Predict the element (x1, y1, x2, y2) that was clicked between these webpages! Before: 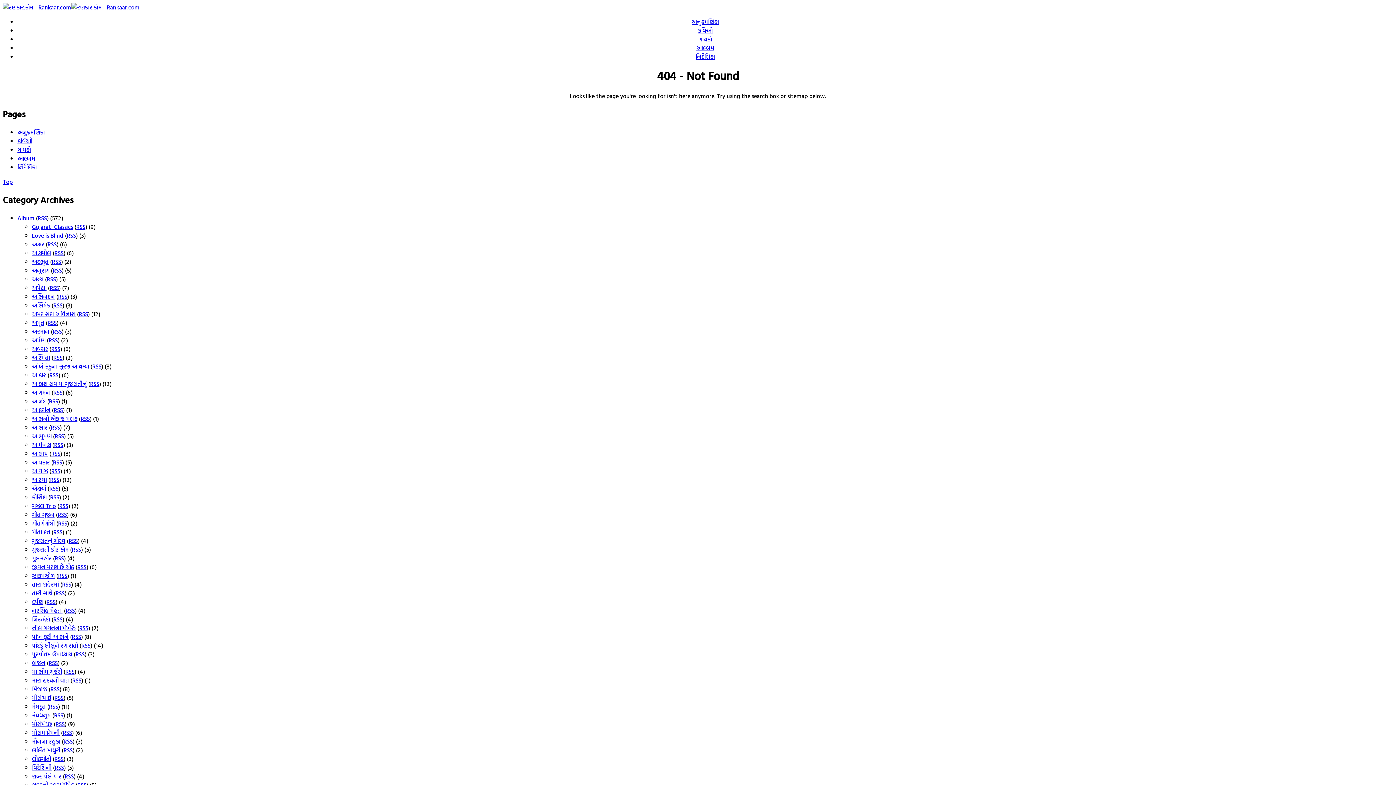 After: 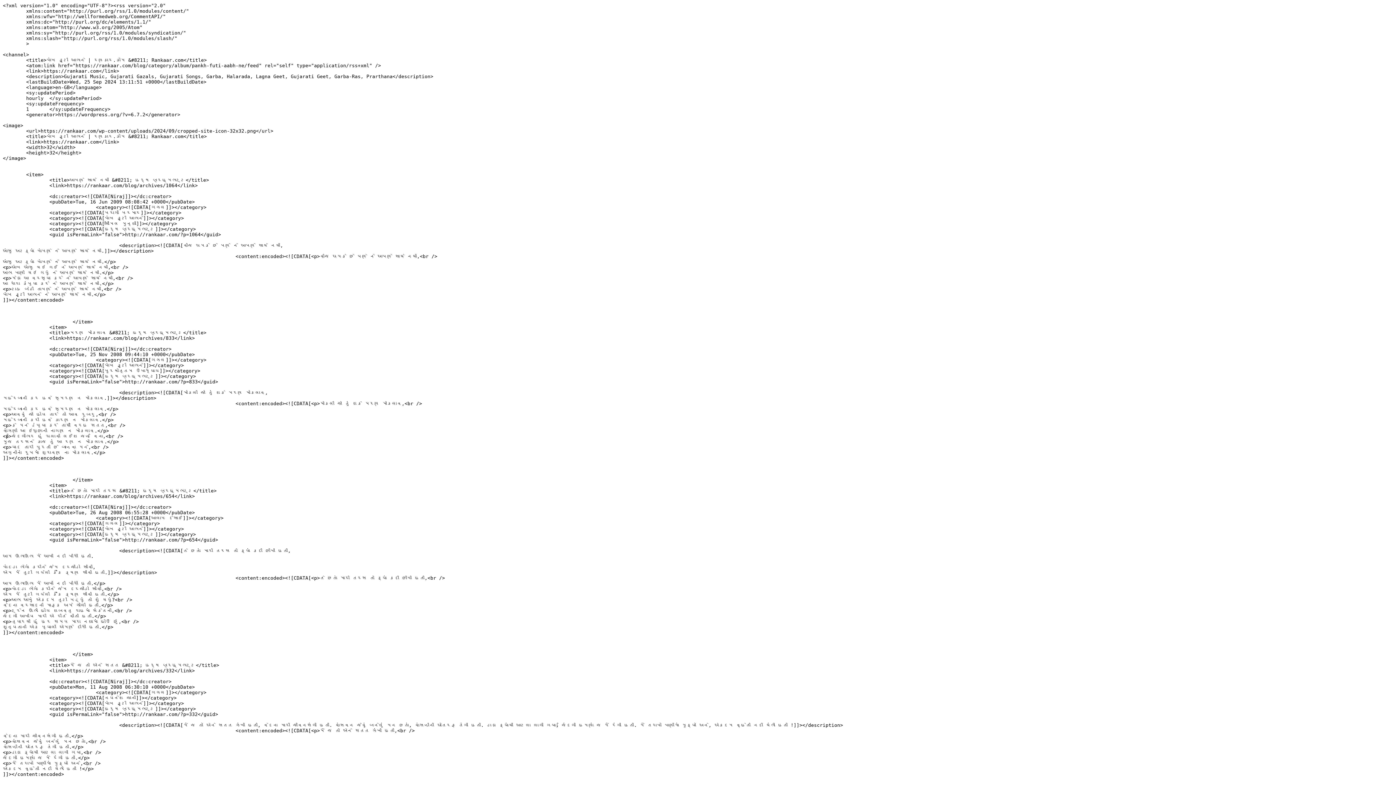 Action: bbox: (72, 632, 81, 641) label: RSS